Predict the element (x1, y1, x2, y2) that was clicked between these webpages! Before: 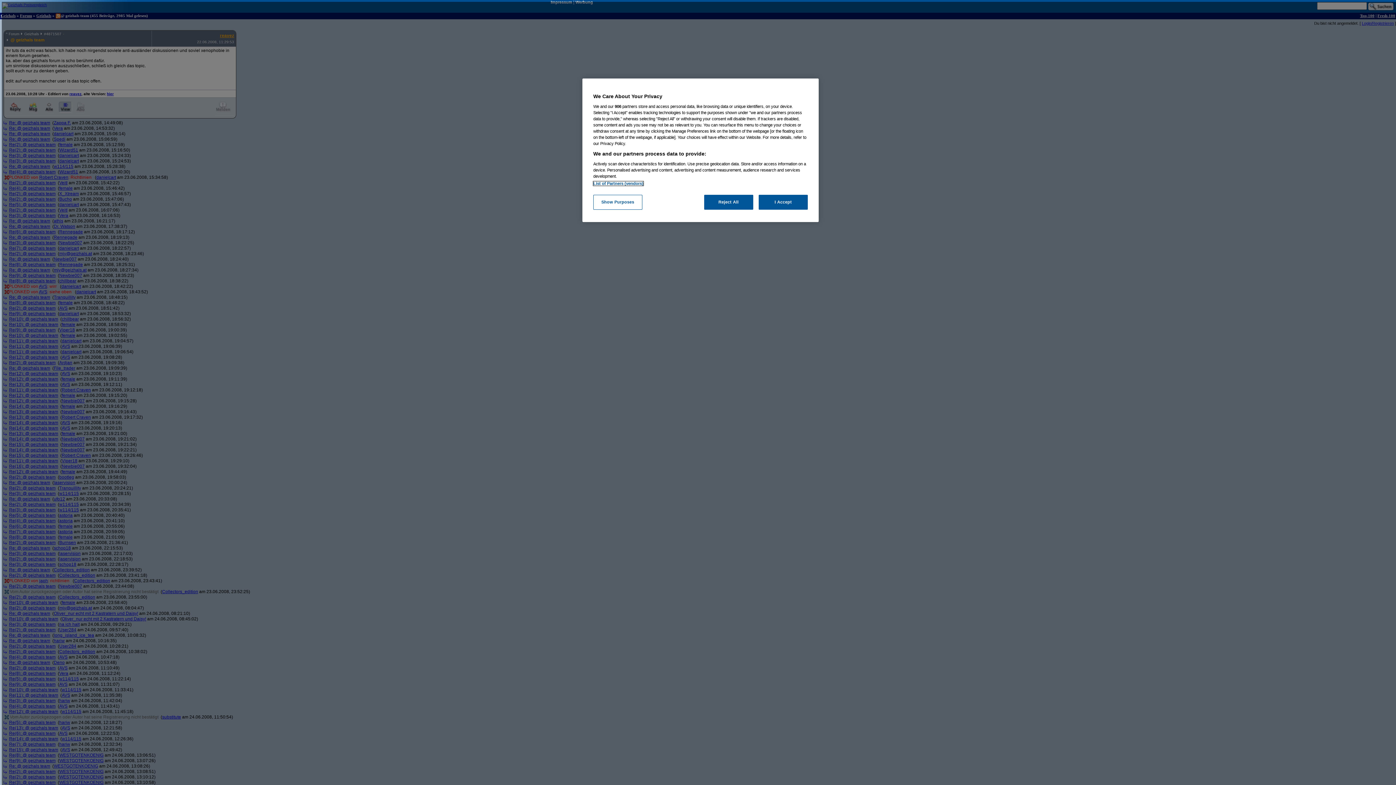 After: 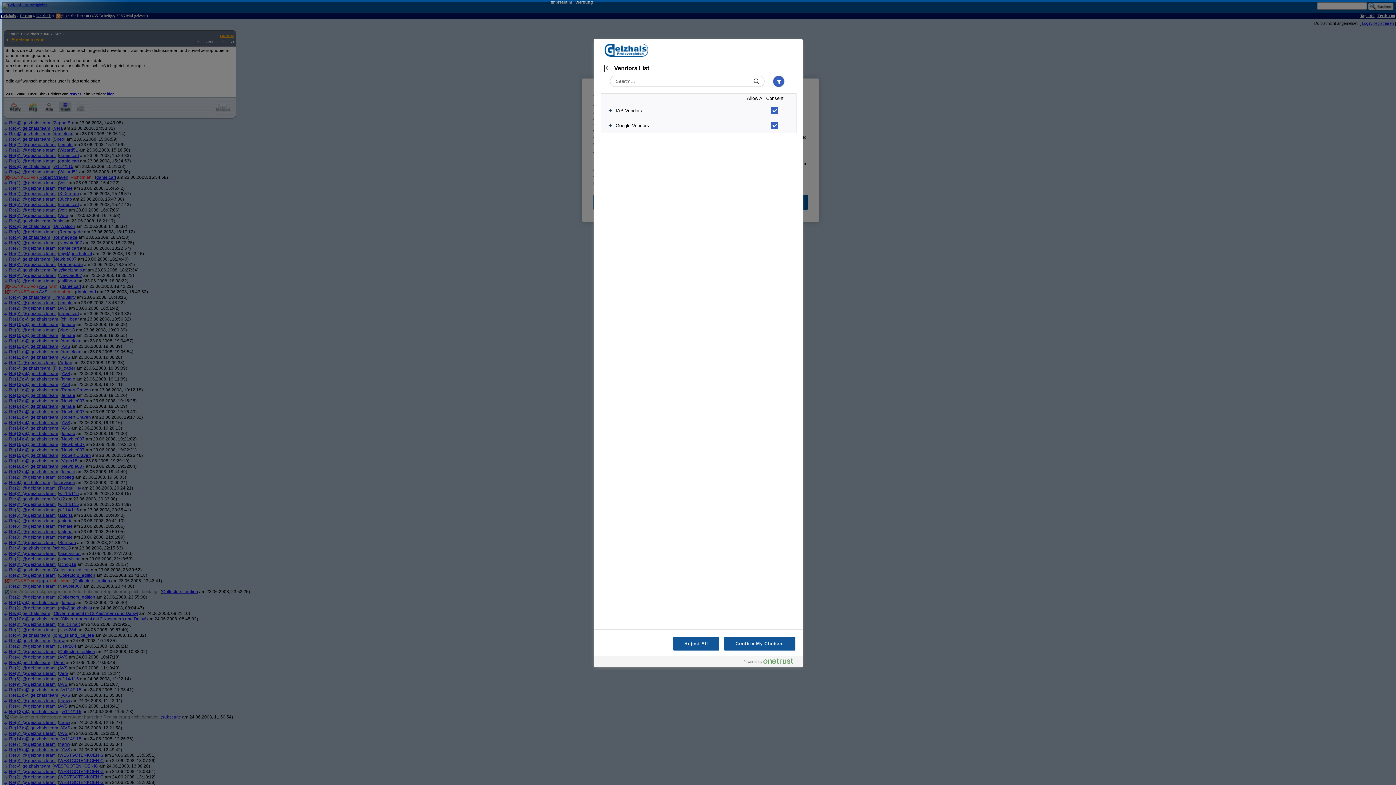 Action: label: List of Partners (vendors) bbox: (593, 181, 643, 185)